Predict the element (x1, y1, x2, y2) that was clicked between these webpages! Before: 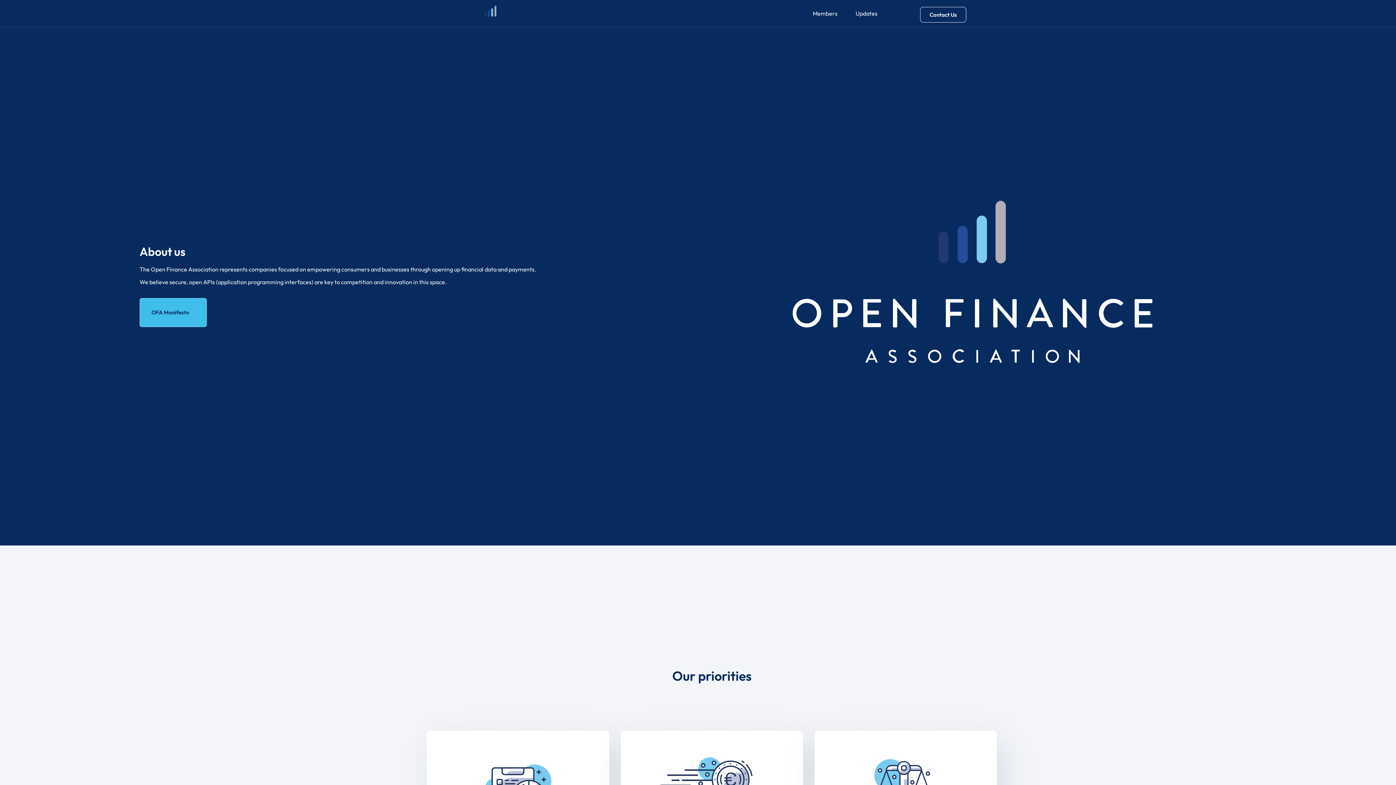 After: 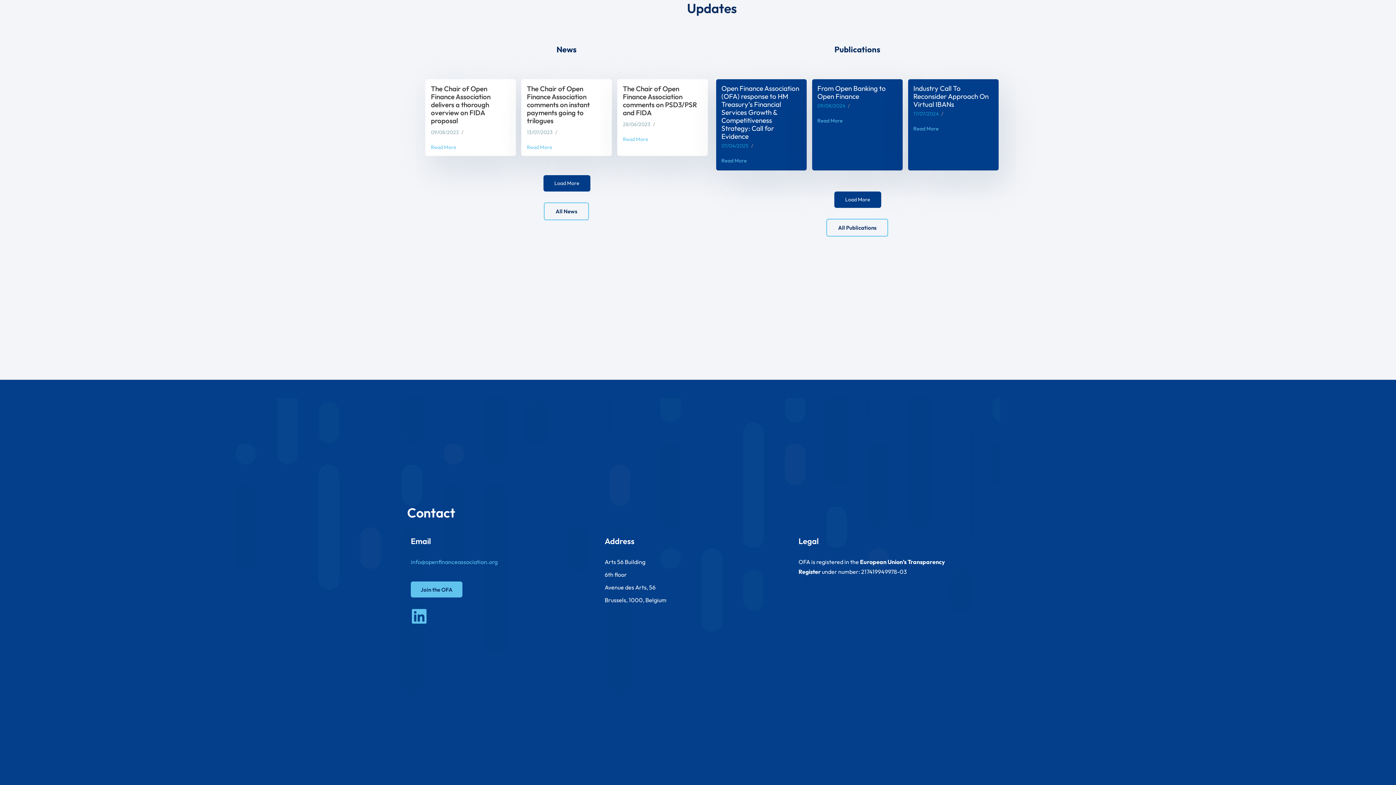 Action: label: Updates bbox: (851, 6, 882, 20)